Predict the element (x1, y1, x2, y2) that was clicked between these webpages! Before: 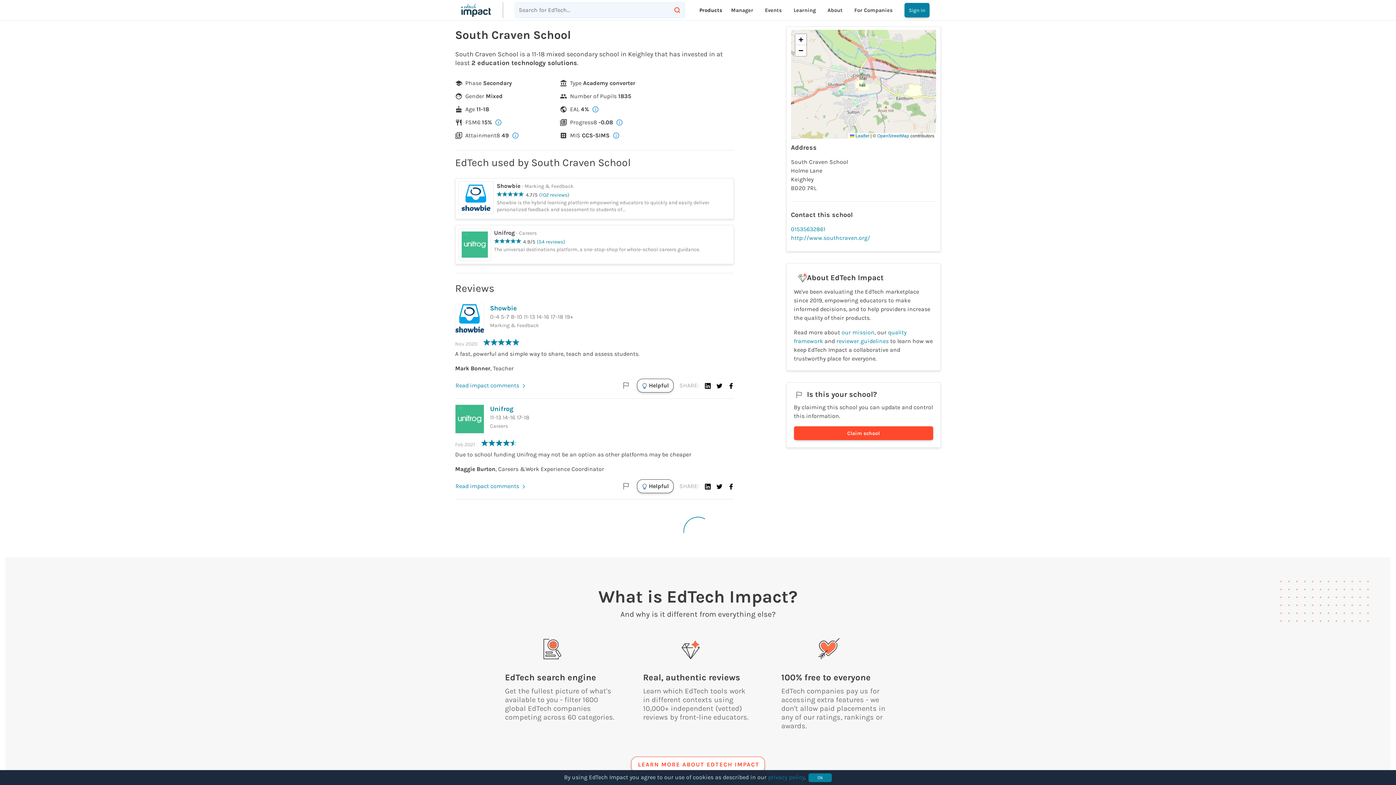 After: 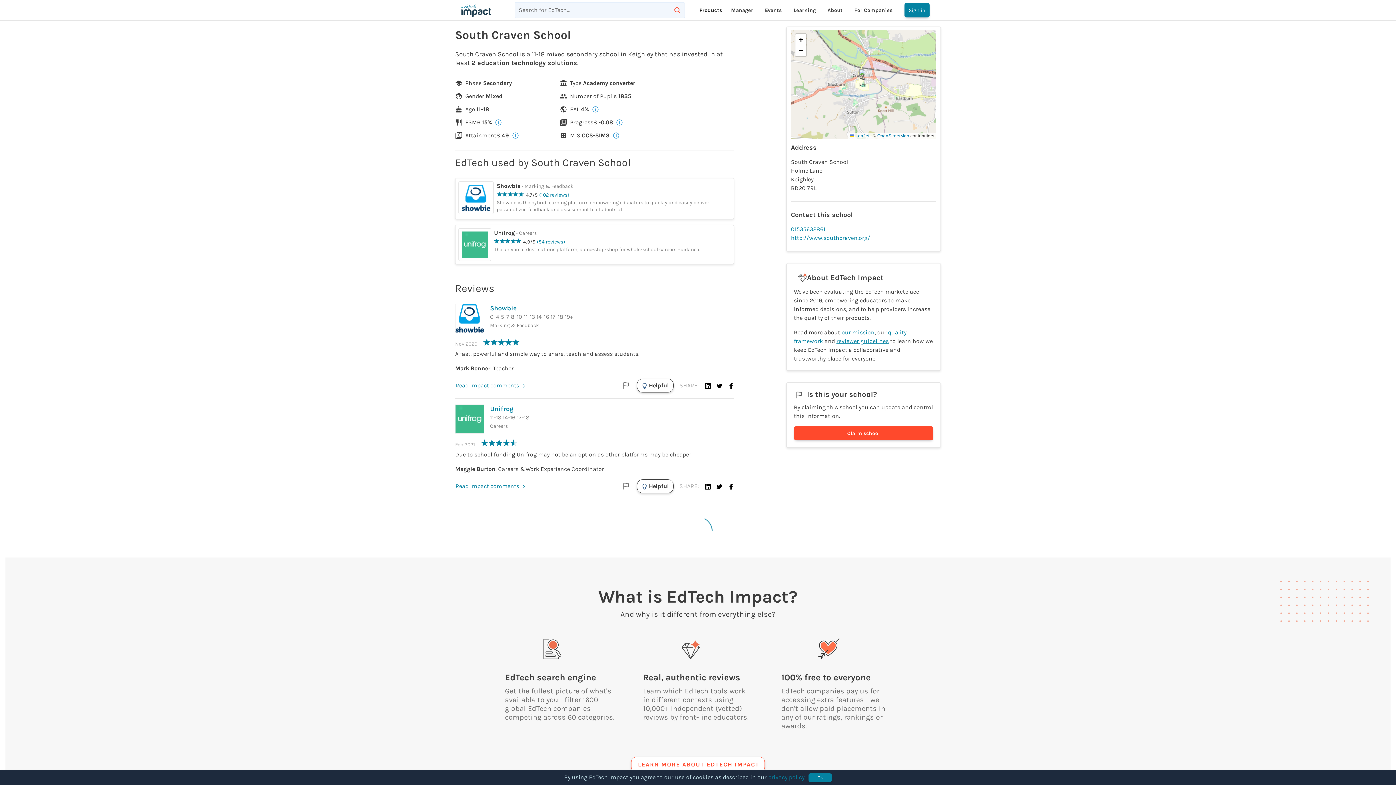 Action: bbox: (836, 337, 888, 344) label: reviewer guidelines